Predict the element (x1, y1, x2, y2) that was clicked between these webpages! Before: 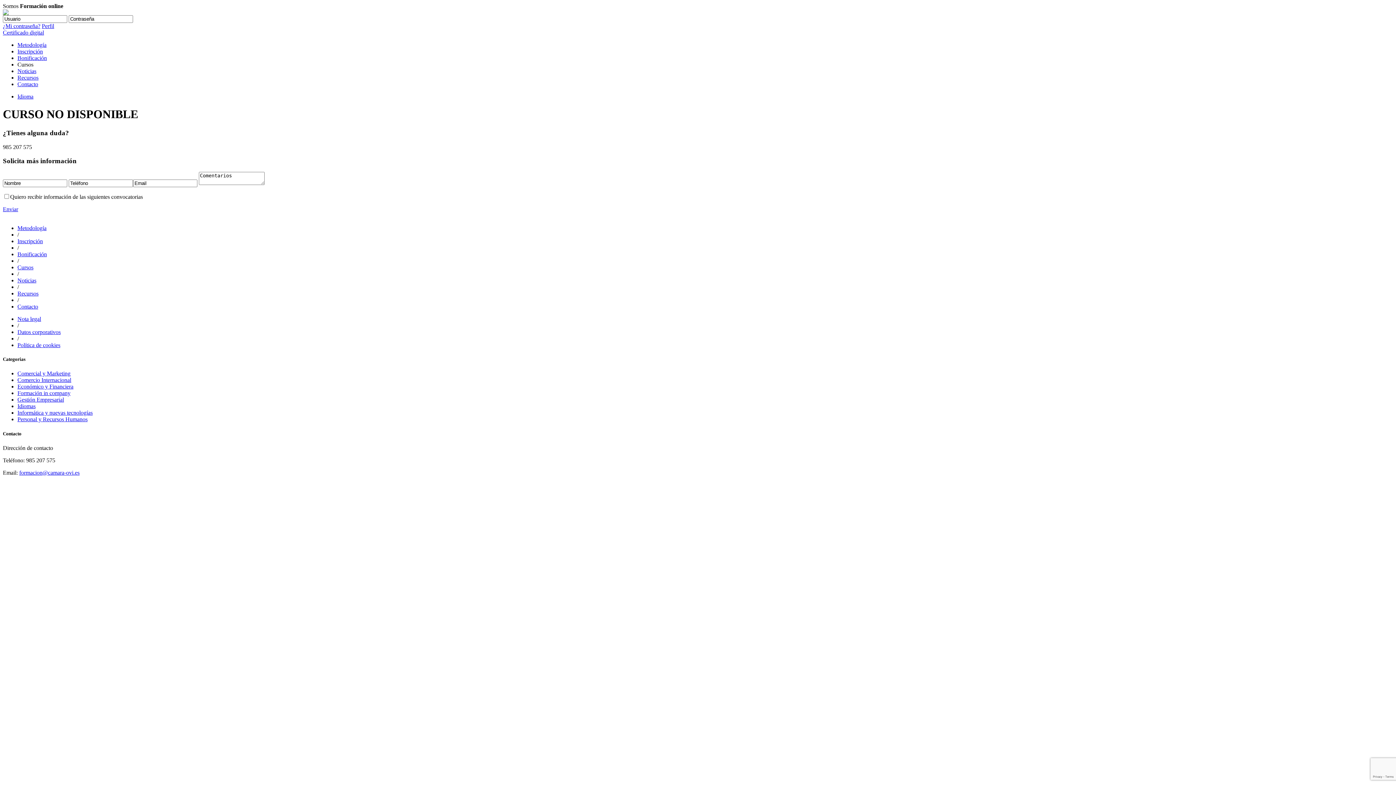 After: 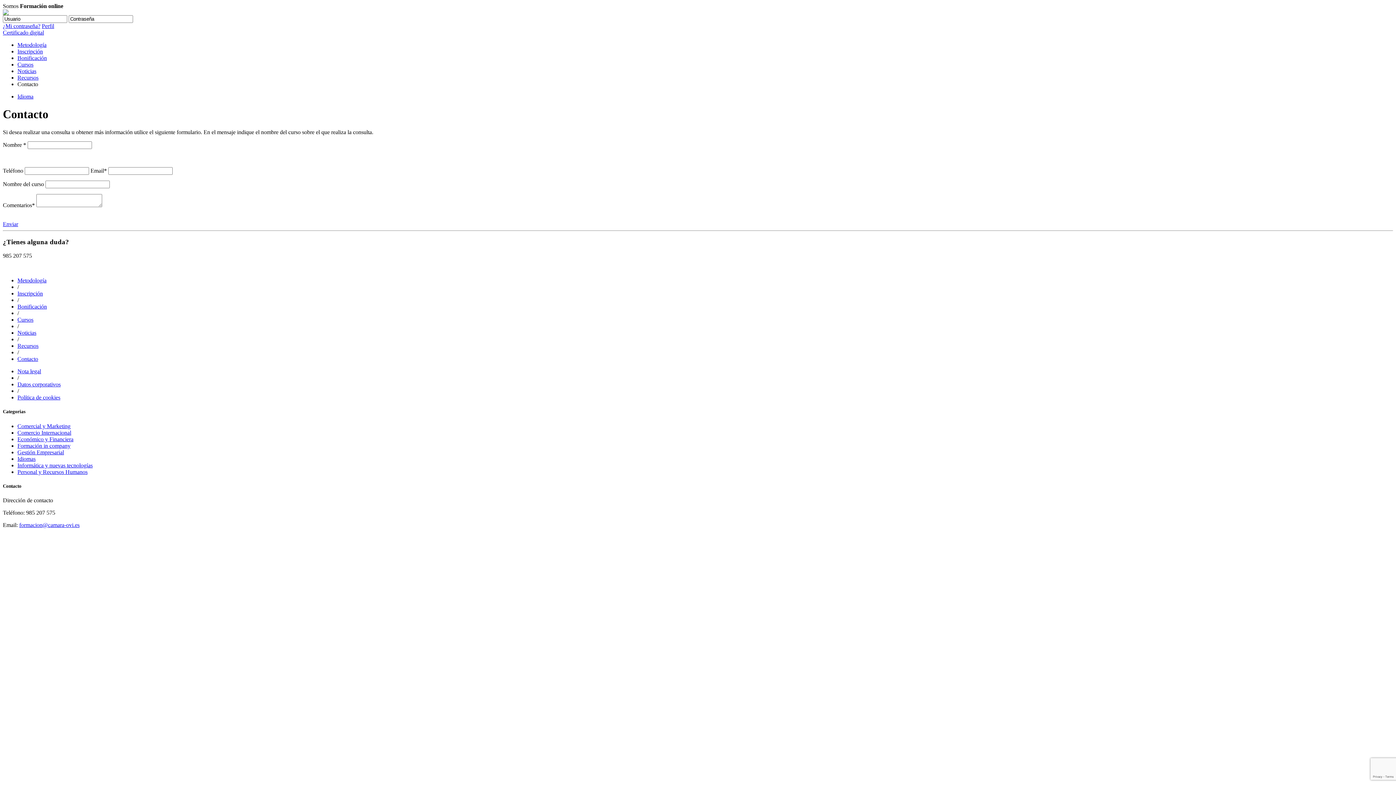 Action: label: Contacto bbox: (17, 81, 38, 87)